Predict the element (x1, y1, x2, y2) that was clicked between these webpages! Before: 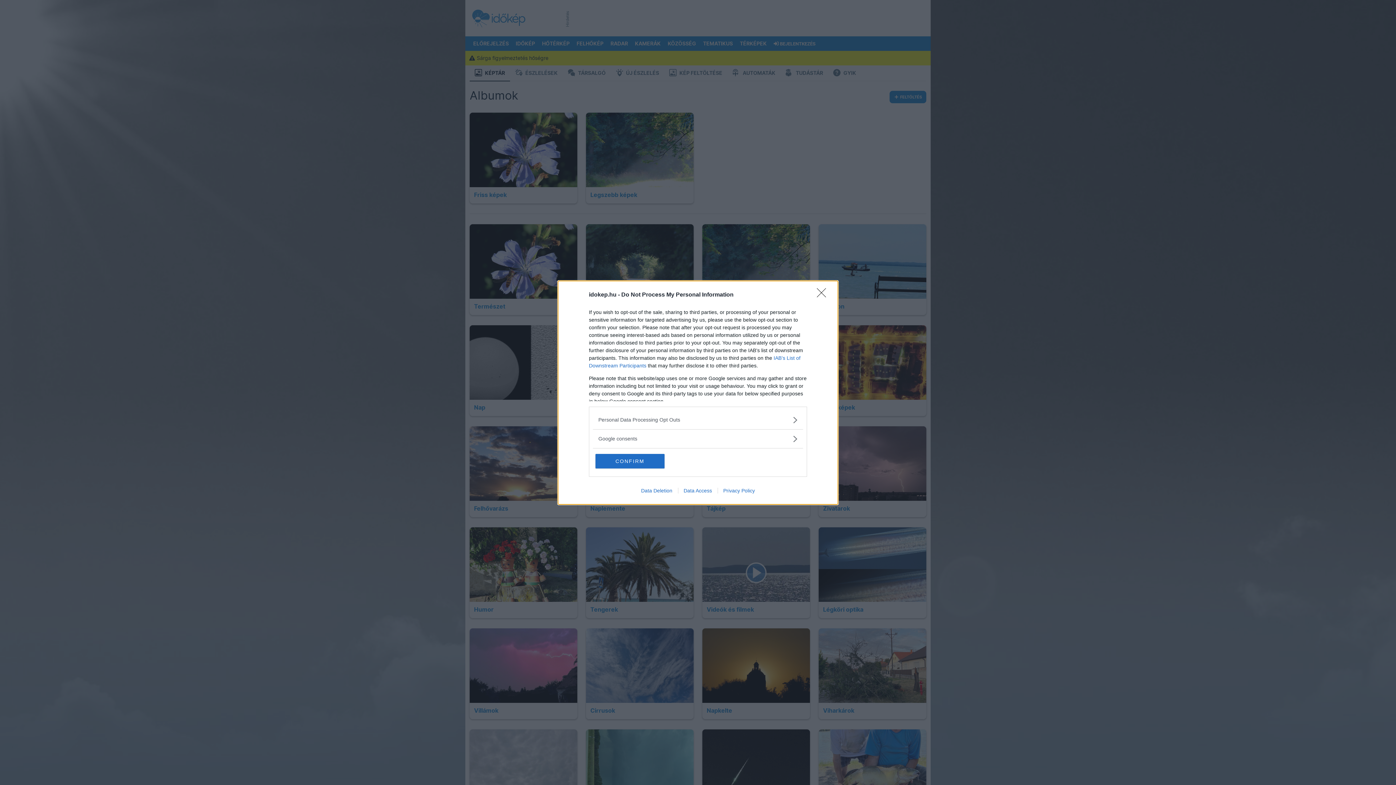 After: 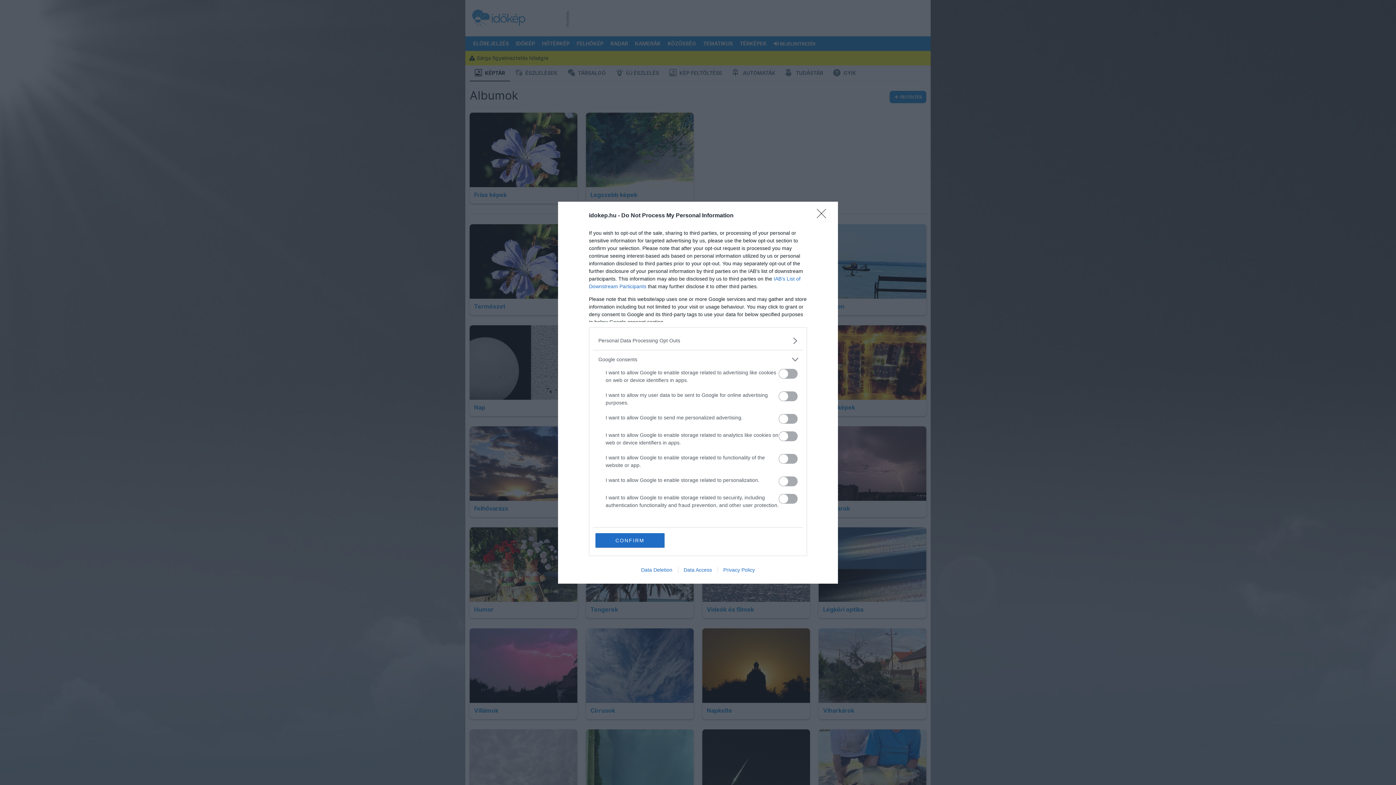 Action: label: Google consents bbox: (598, 435, 797, 442)